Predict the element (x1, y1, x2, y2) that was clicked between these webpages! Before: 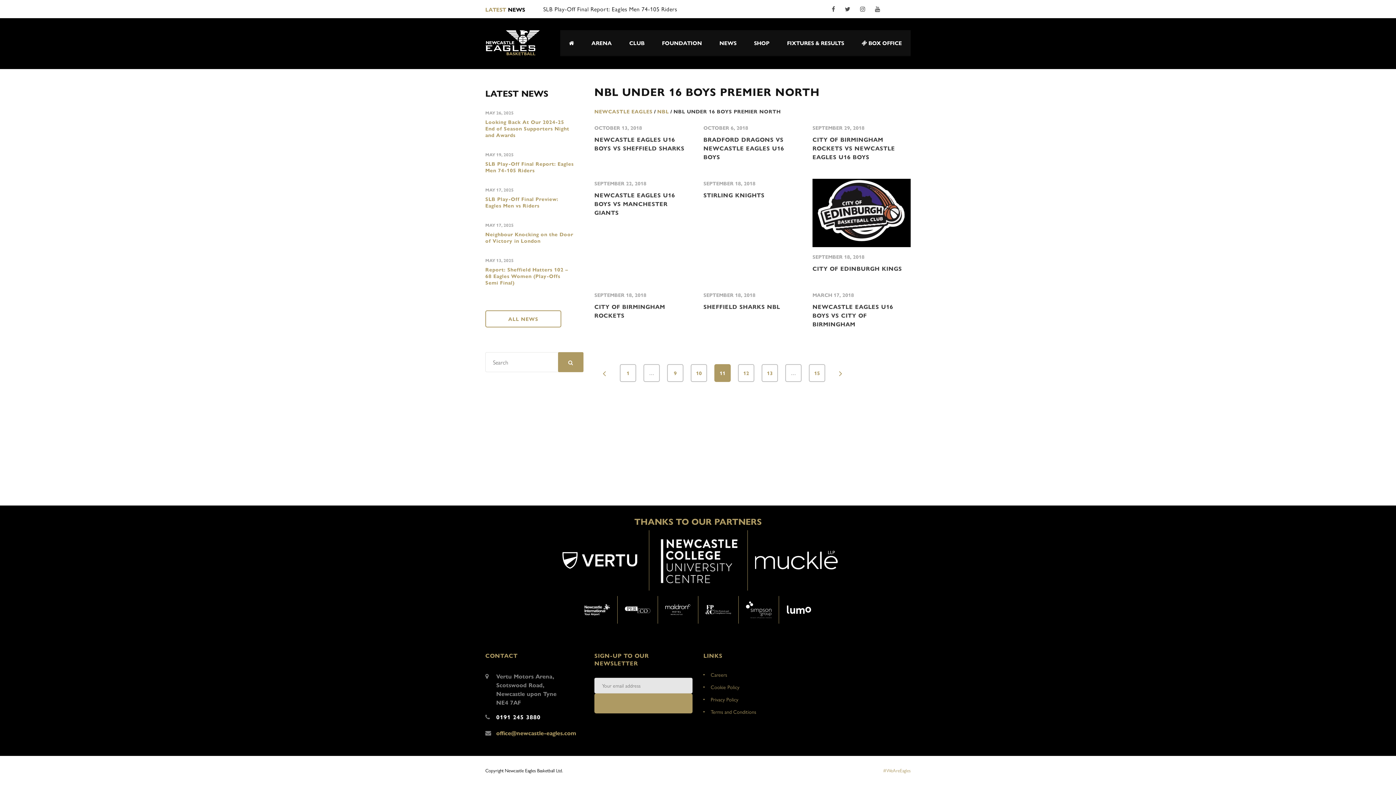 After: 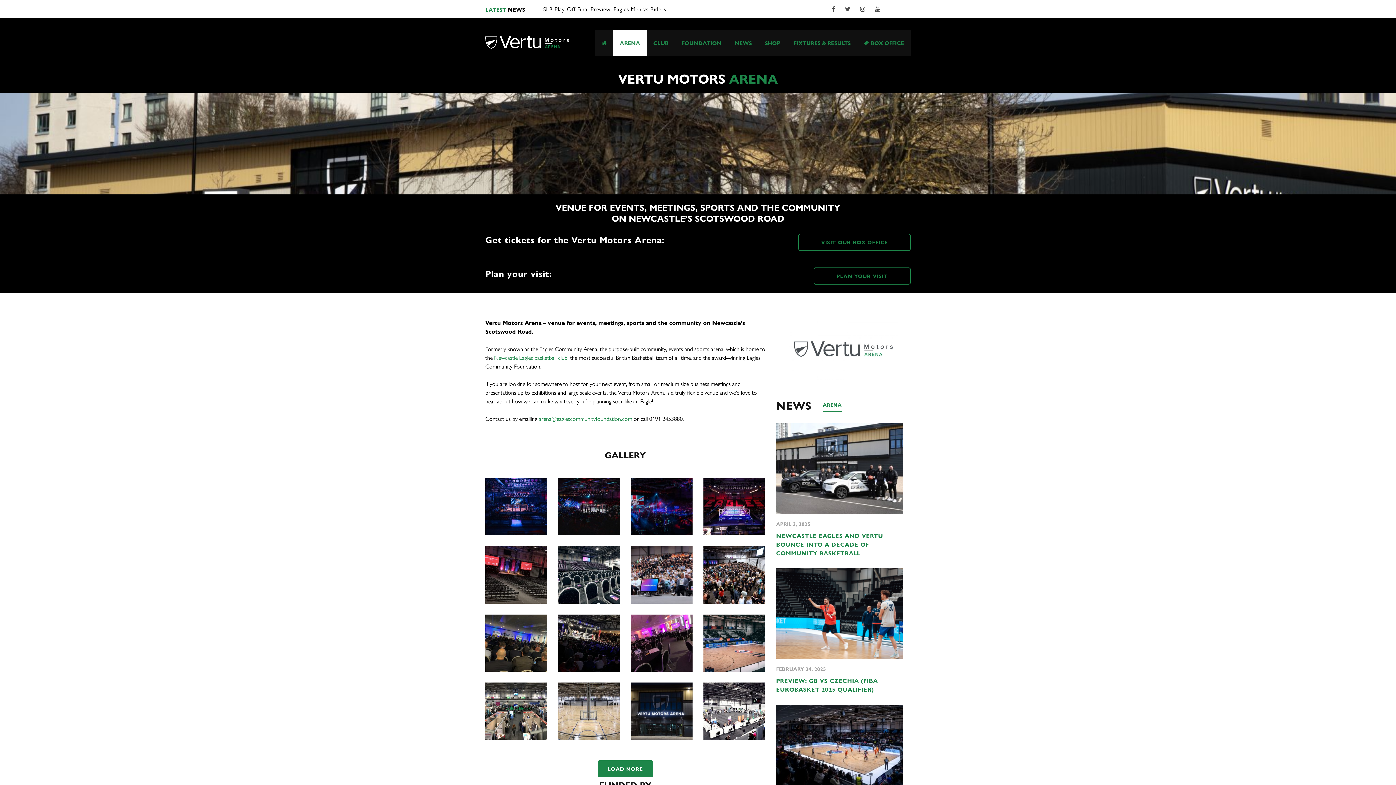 Action: label: ARENA bbox: (582, 30, 620, 55)